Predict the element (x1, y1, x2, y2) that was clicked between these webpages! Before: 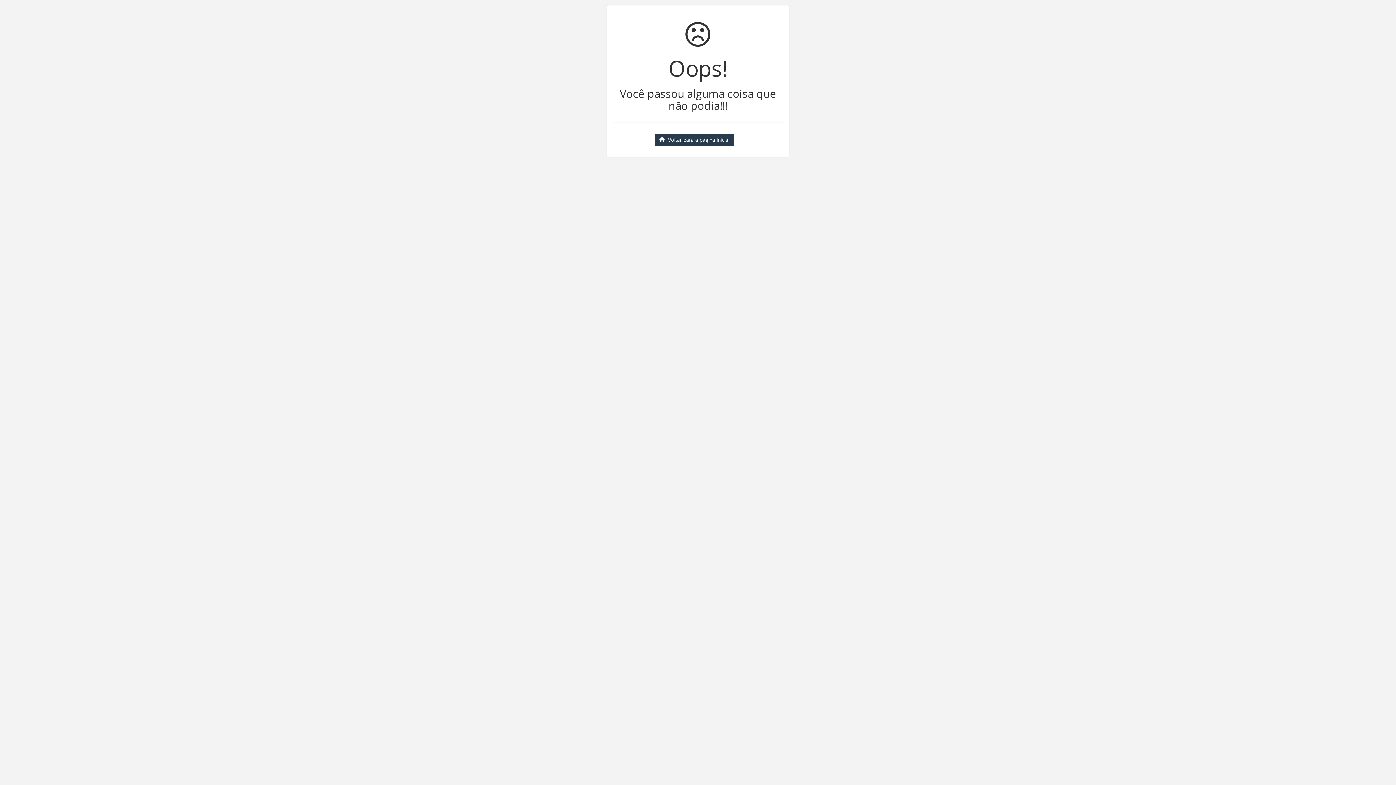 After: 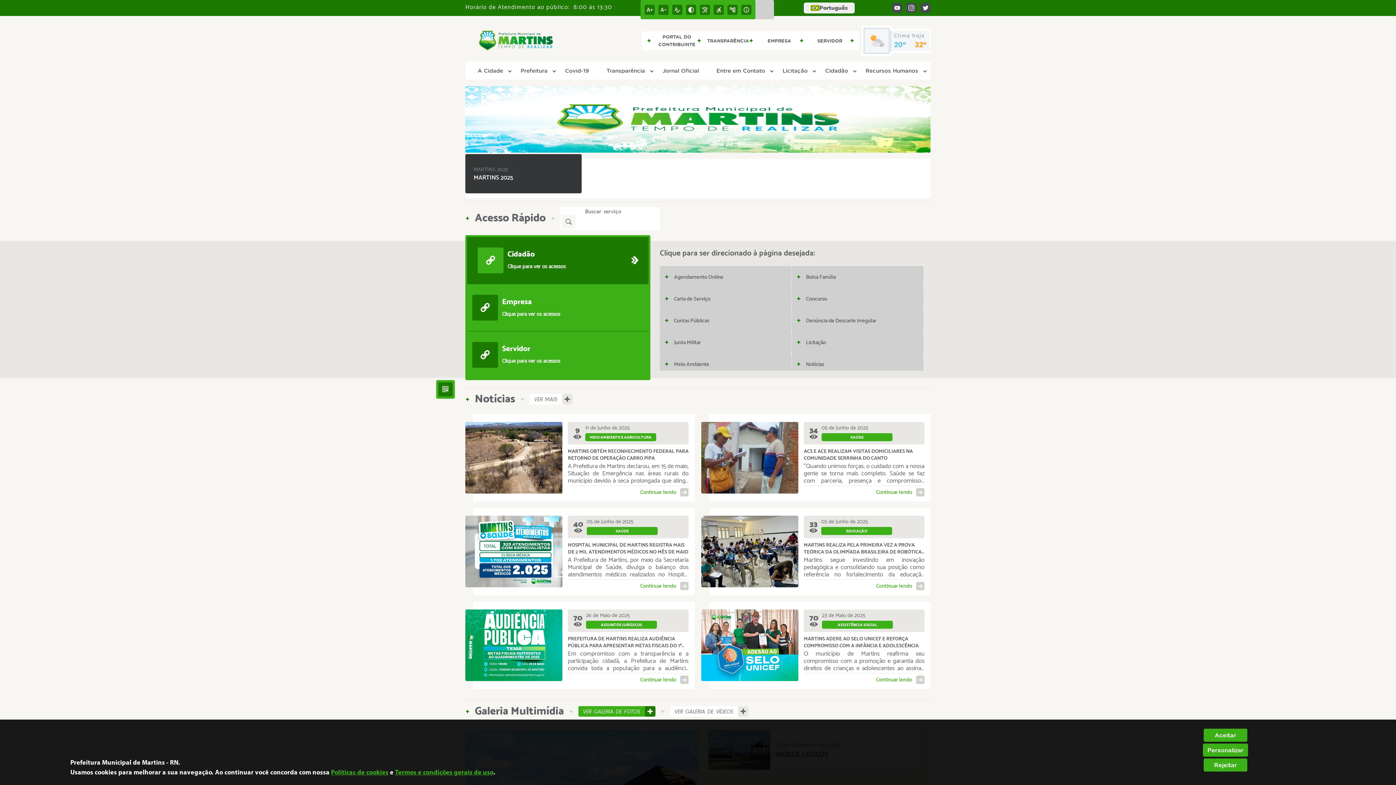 Action: bbox: (654, 133, 734, 146) label: Voltar para a página inicial